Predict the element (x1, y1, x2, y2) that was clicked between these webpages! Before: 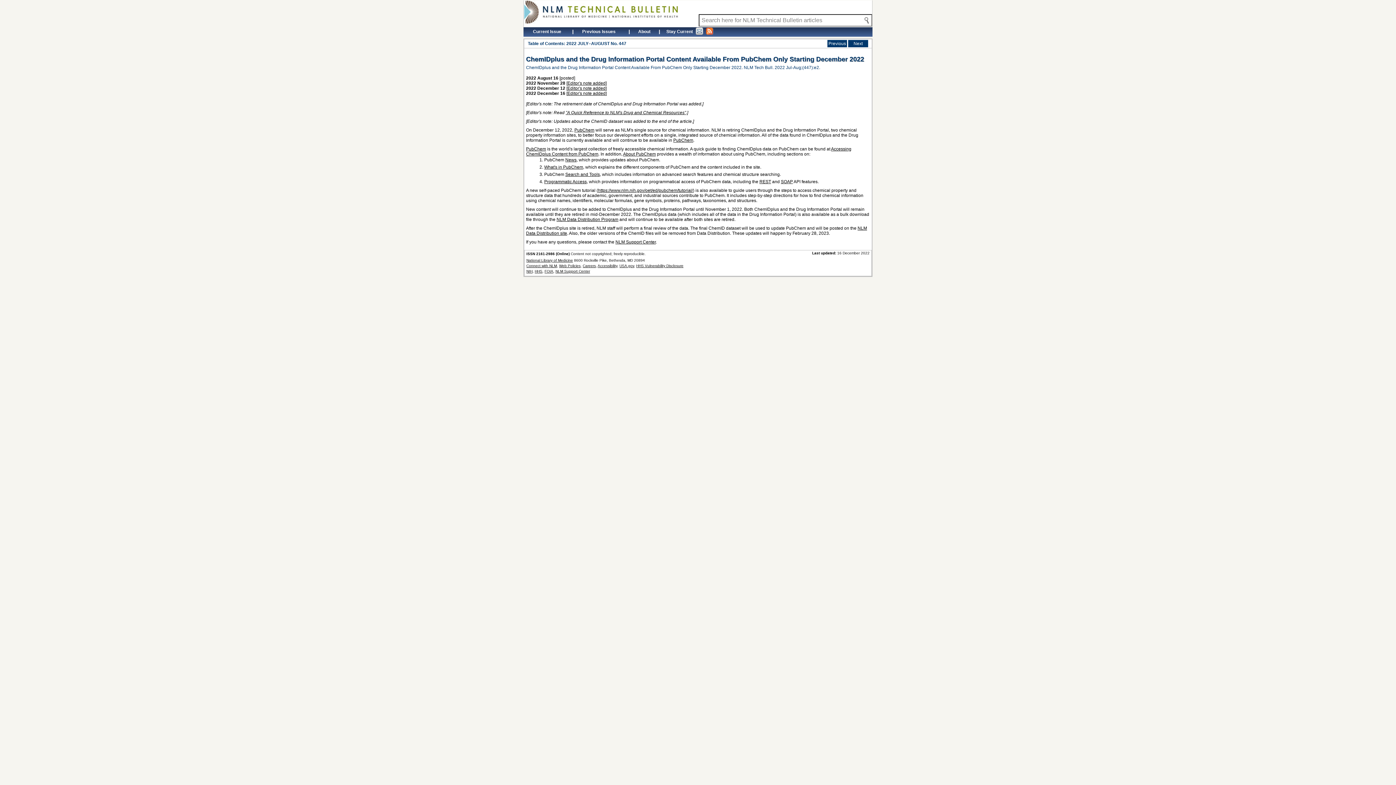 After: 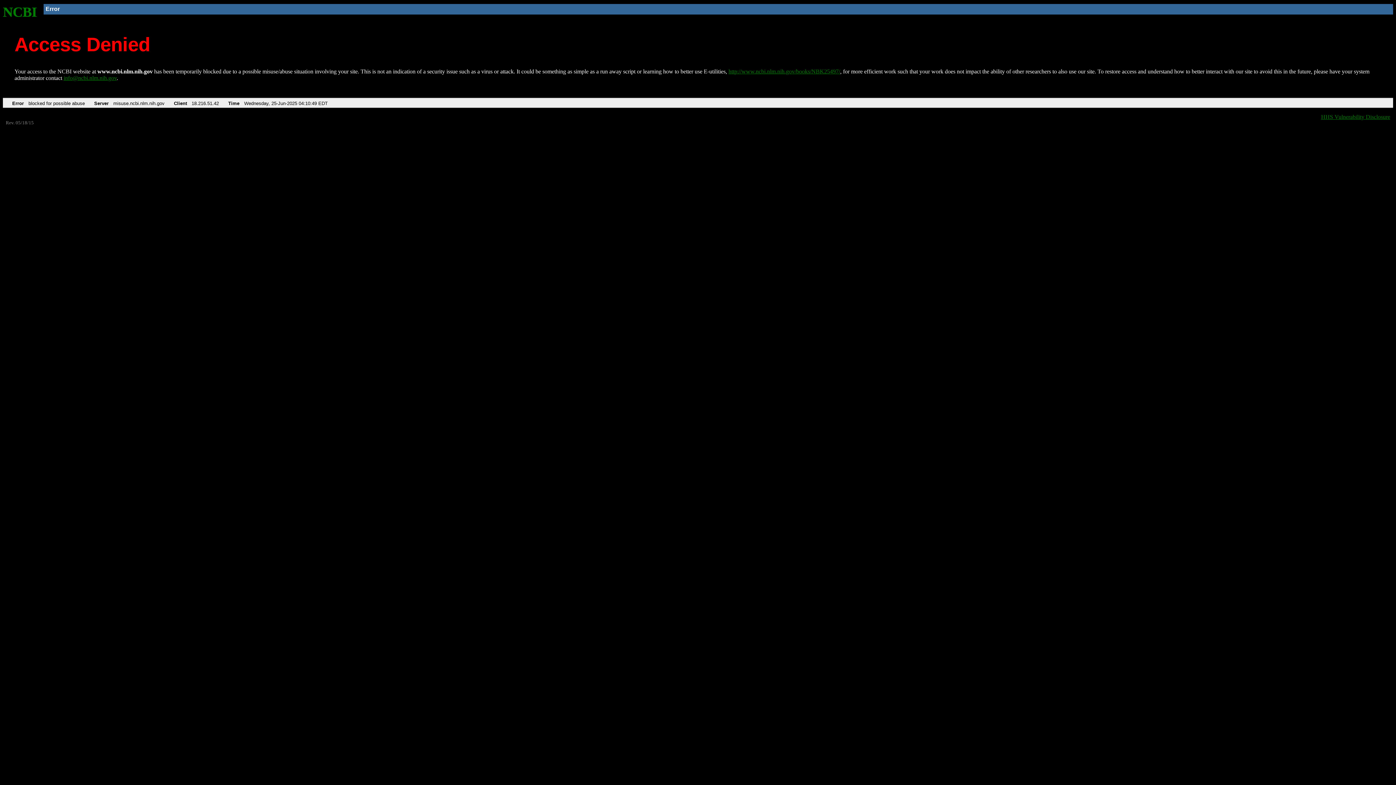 Action: bbox: (574, 127, 594, 132) label: PubChem